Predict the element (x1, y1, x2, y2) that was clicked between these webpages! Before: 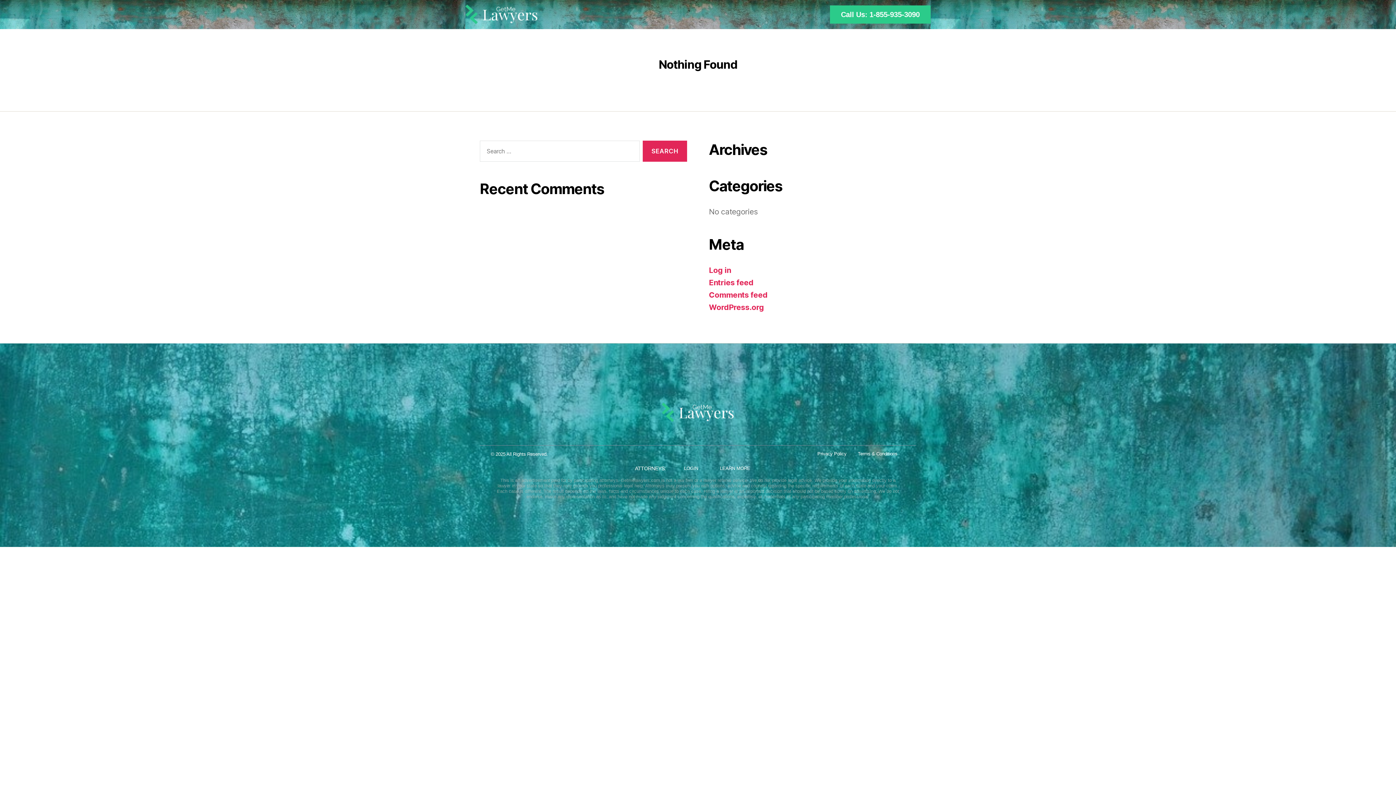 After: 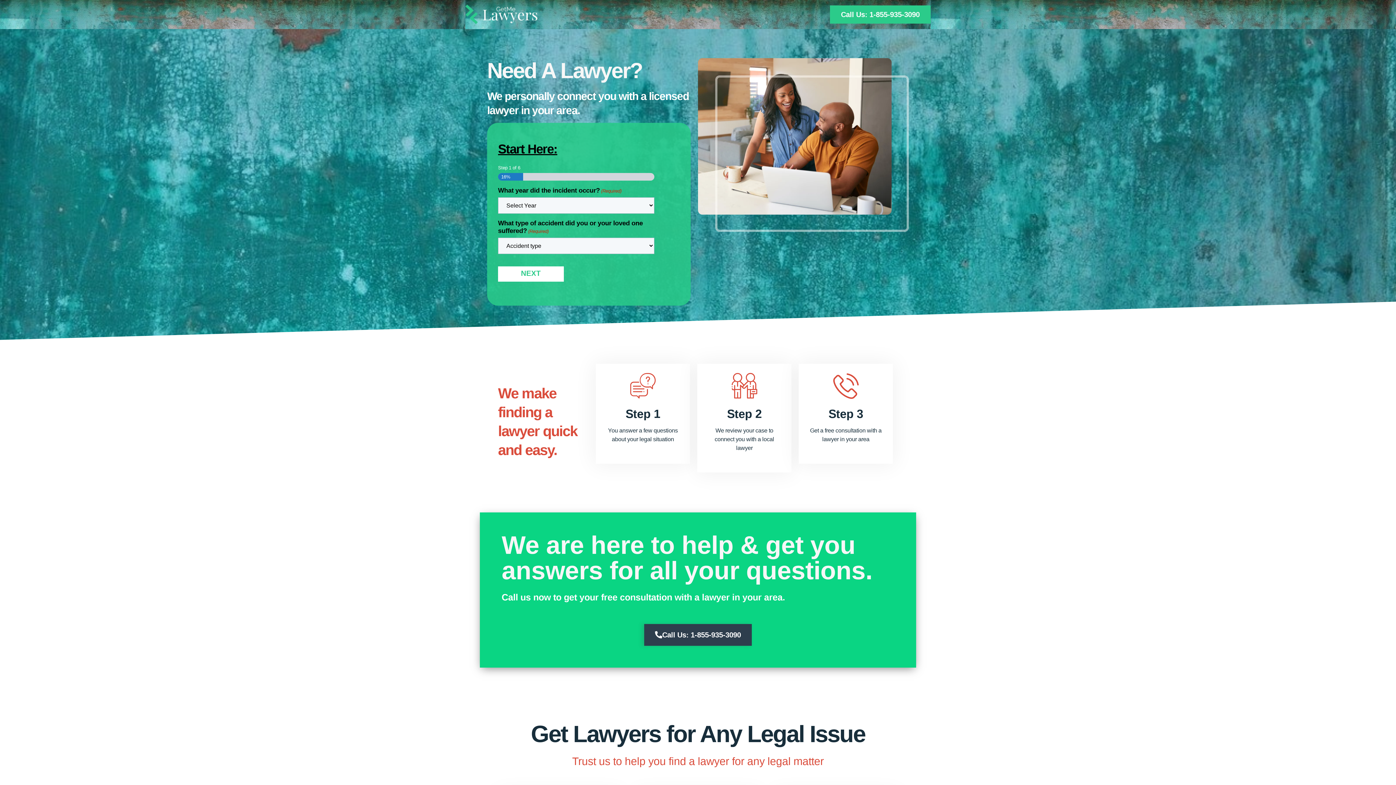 Action: bbox: (661, 401, 734, 423)